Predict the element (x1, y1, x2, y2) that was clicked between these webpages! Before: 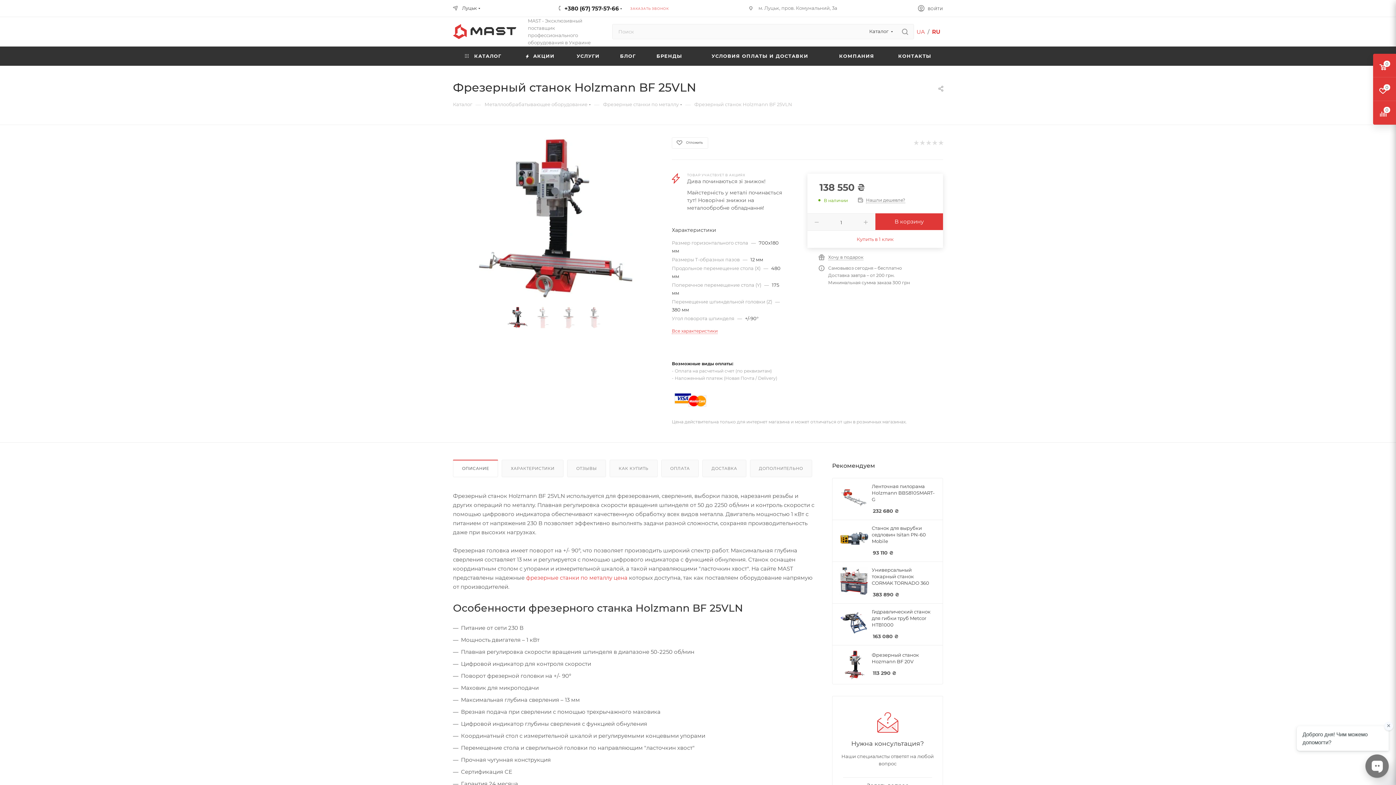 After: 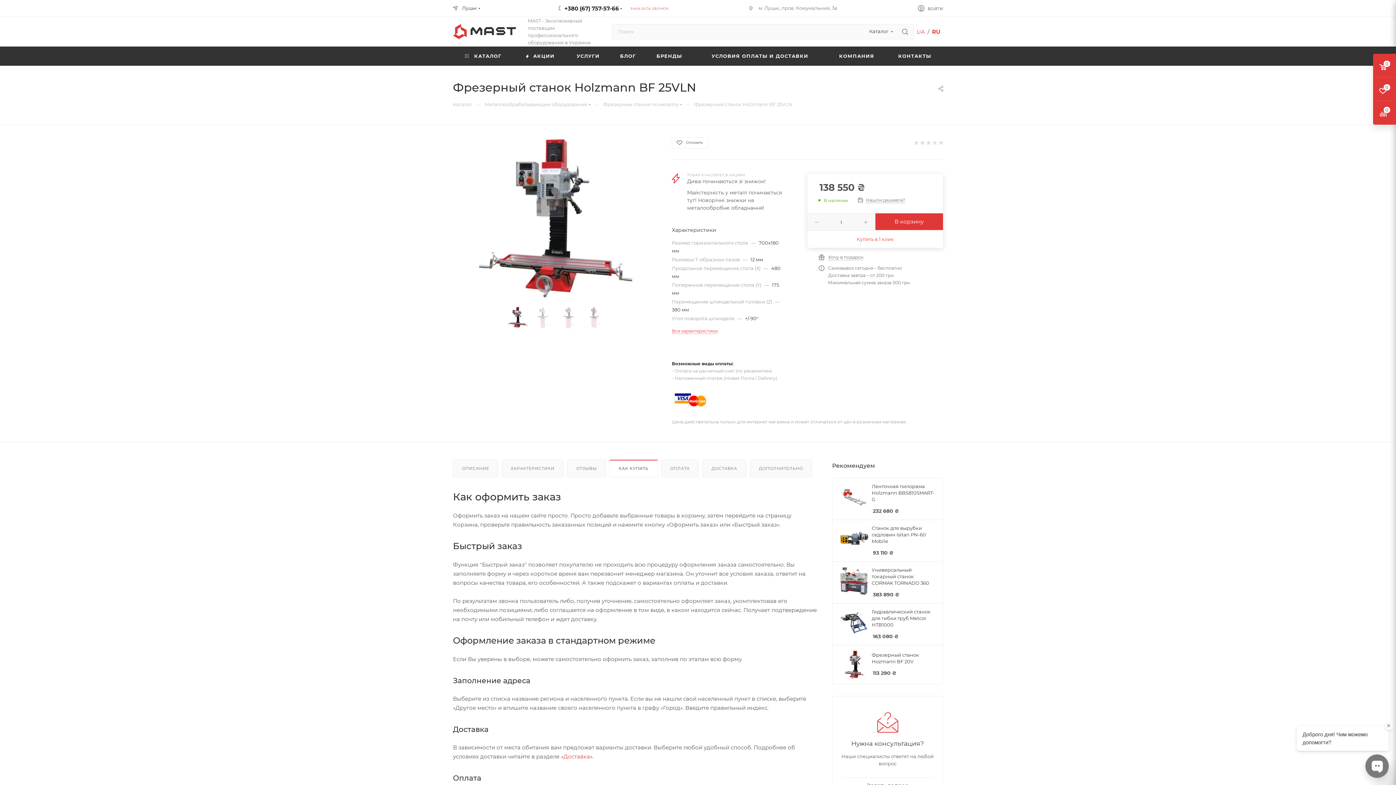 Action: bbox: (610, 460, 657, 477) label: КАК КУПИТЬ